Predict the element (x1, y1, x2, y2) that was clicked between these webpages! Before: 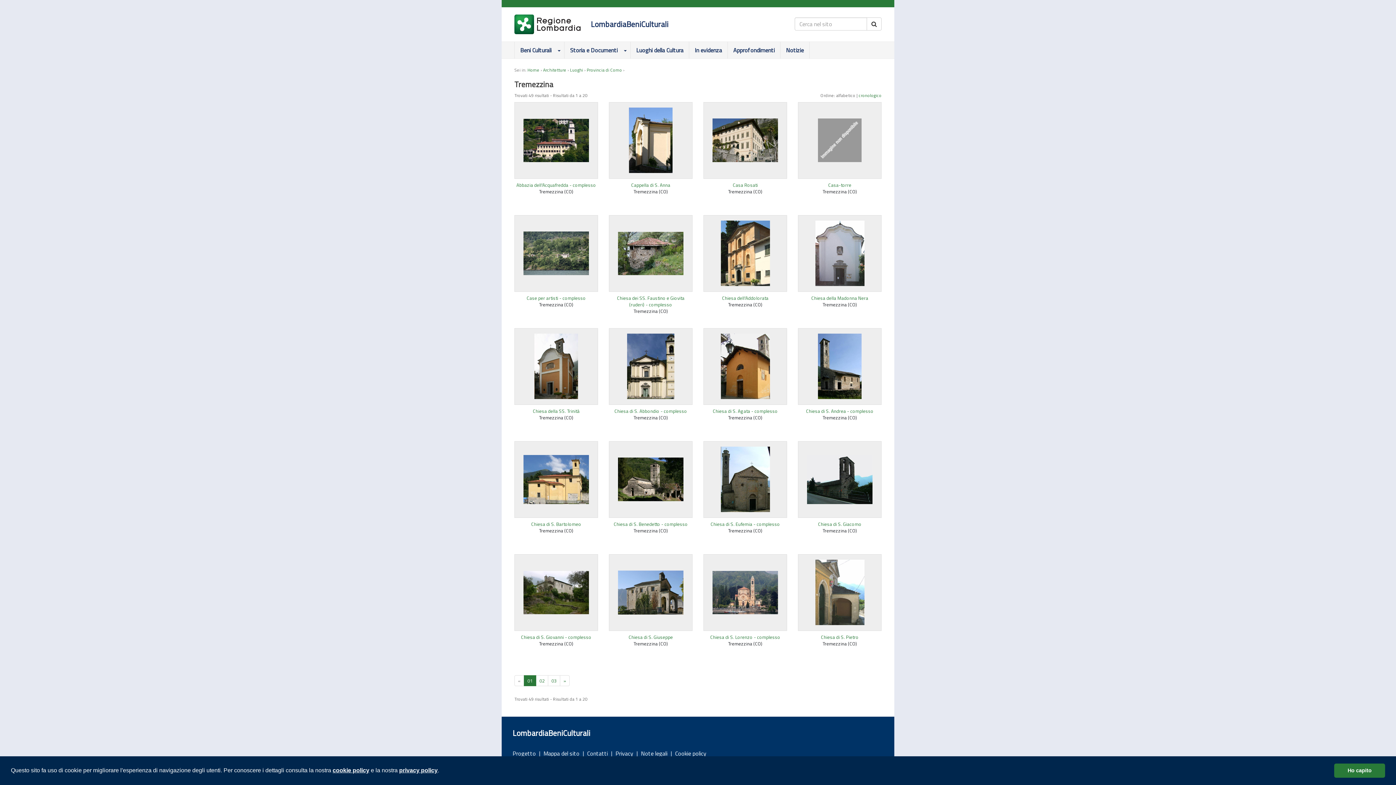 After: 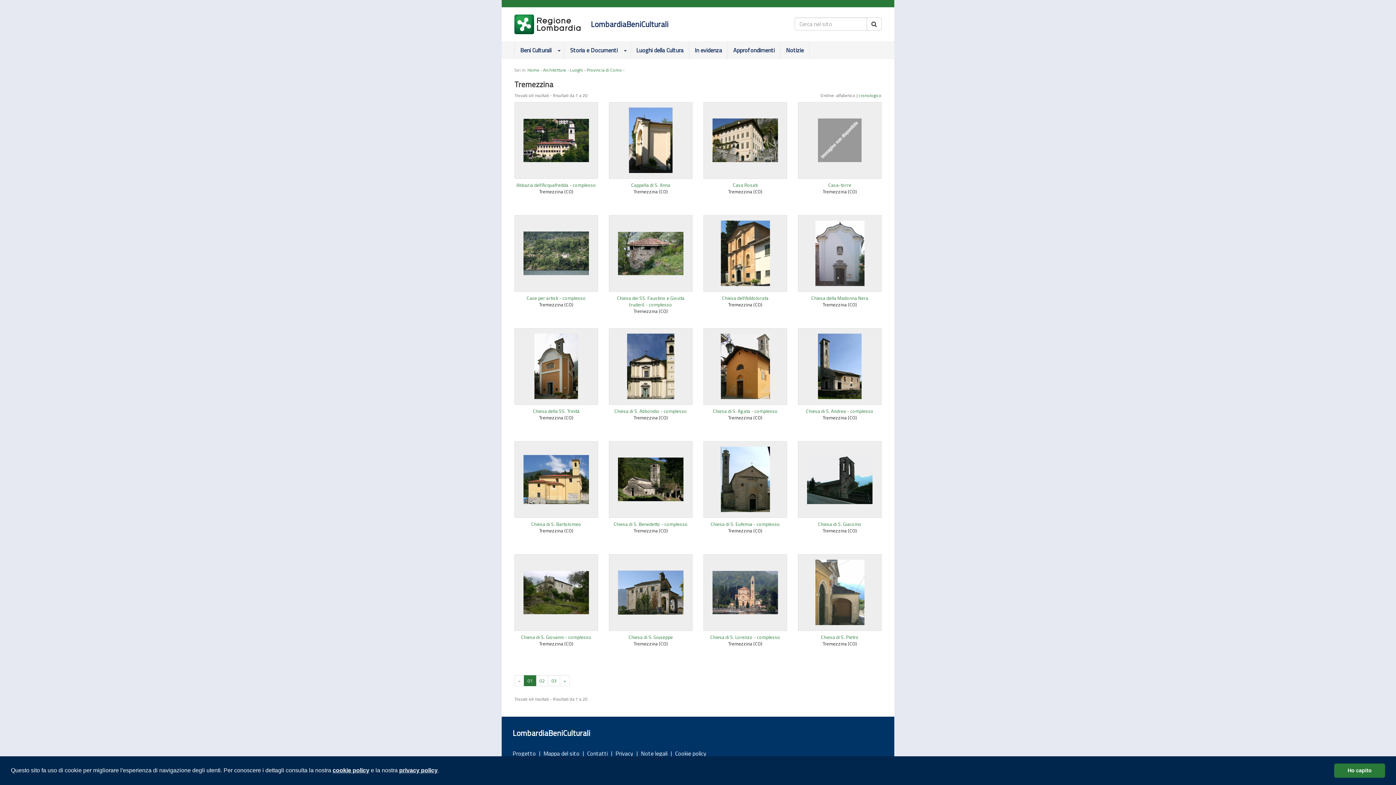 Action: bbox: (514, 14, 580, 34)